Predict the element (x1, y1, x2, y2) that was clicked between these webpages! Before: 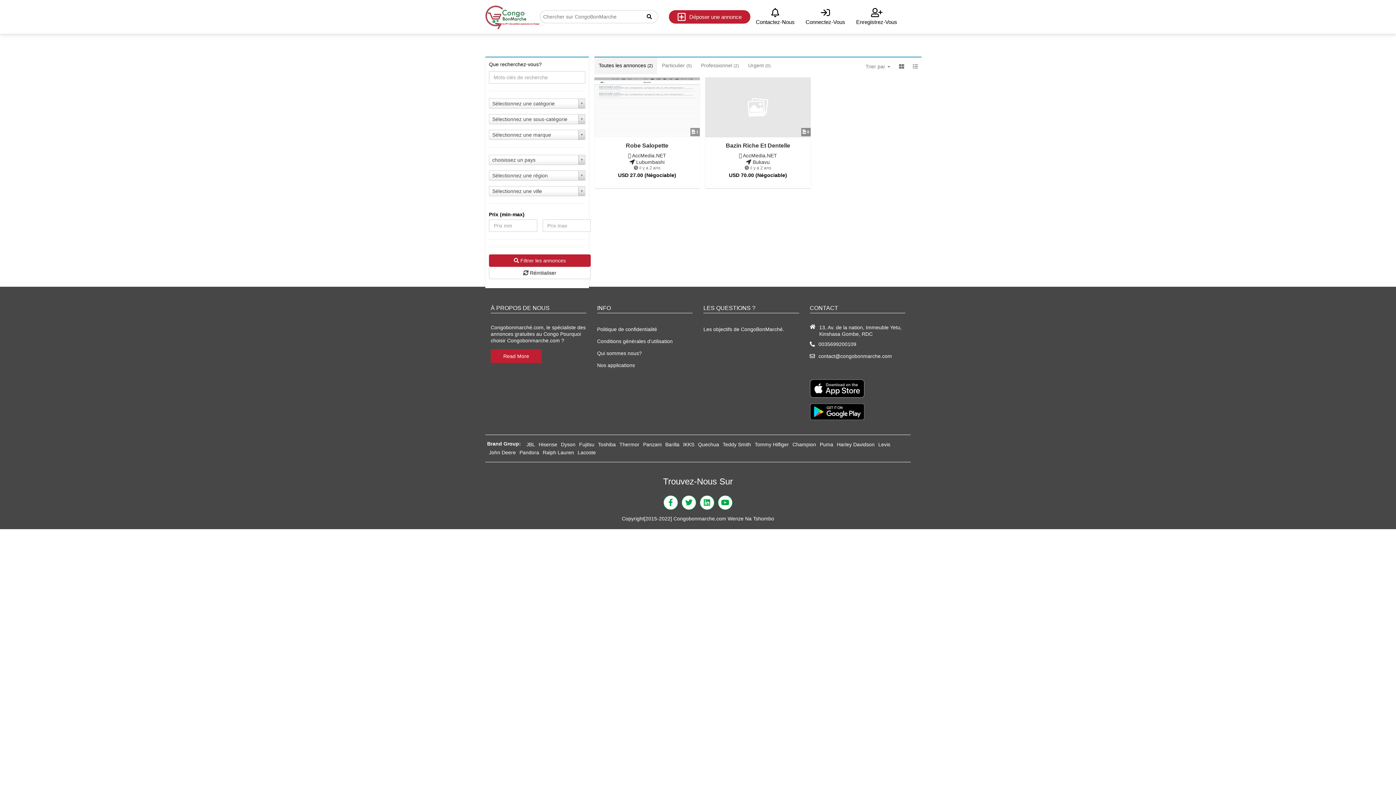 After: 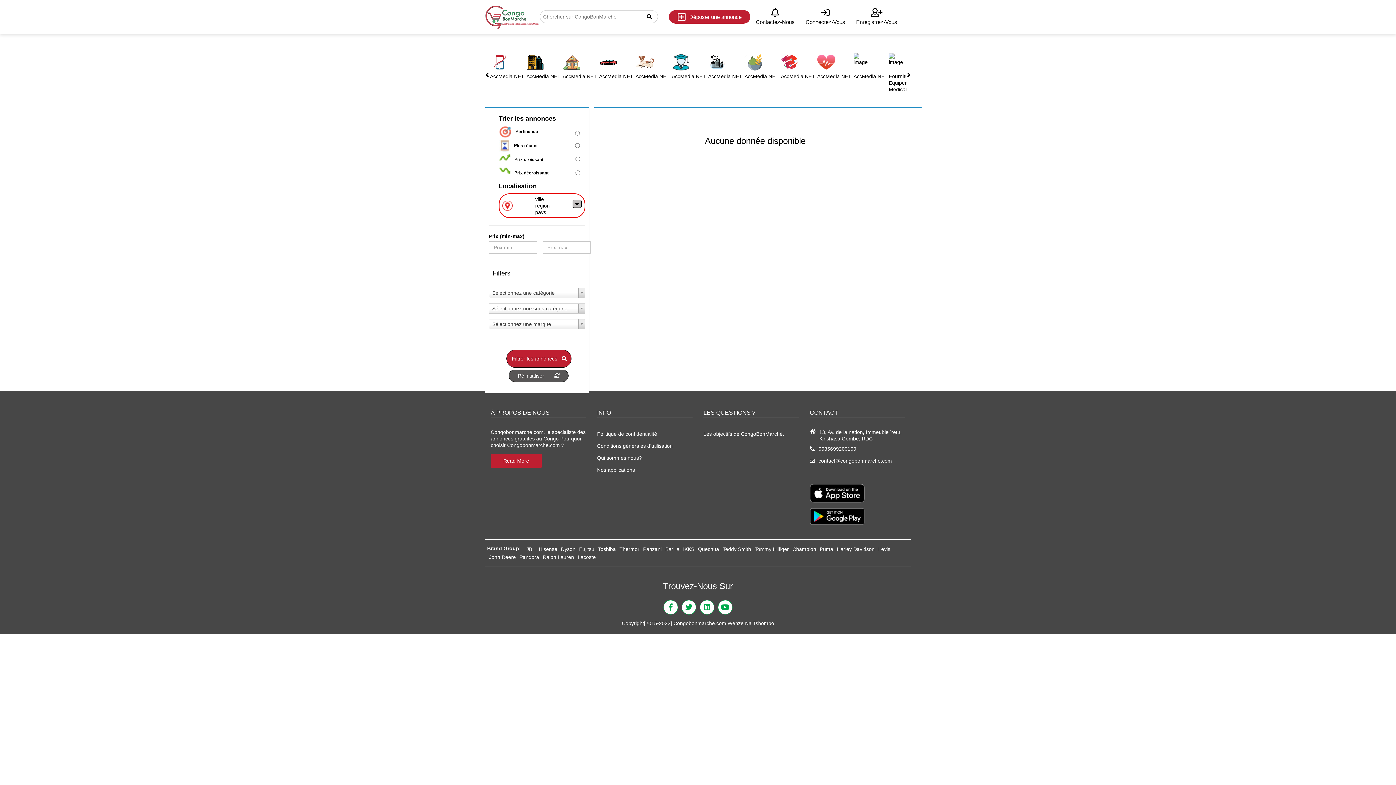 Action: bbox: (663, 440, 681, 448) label: Barilla